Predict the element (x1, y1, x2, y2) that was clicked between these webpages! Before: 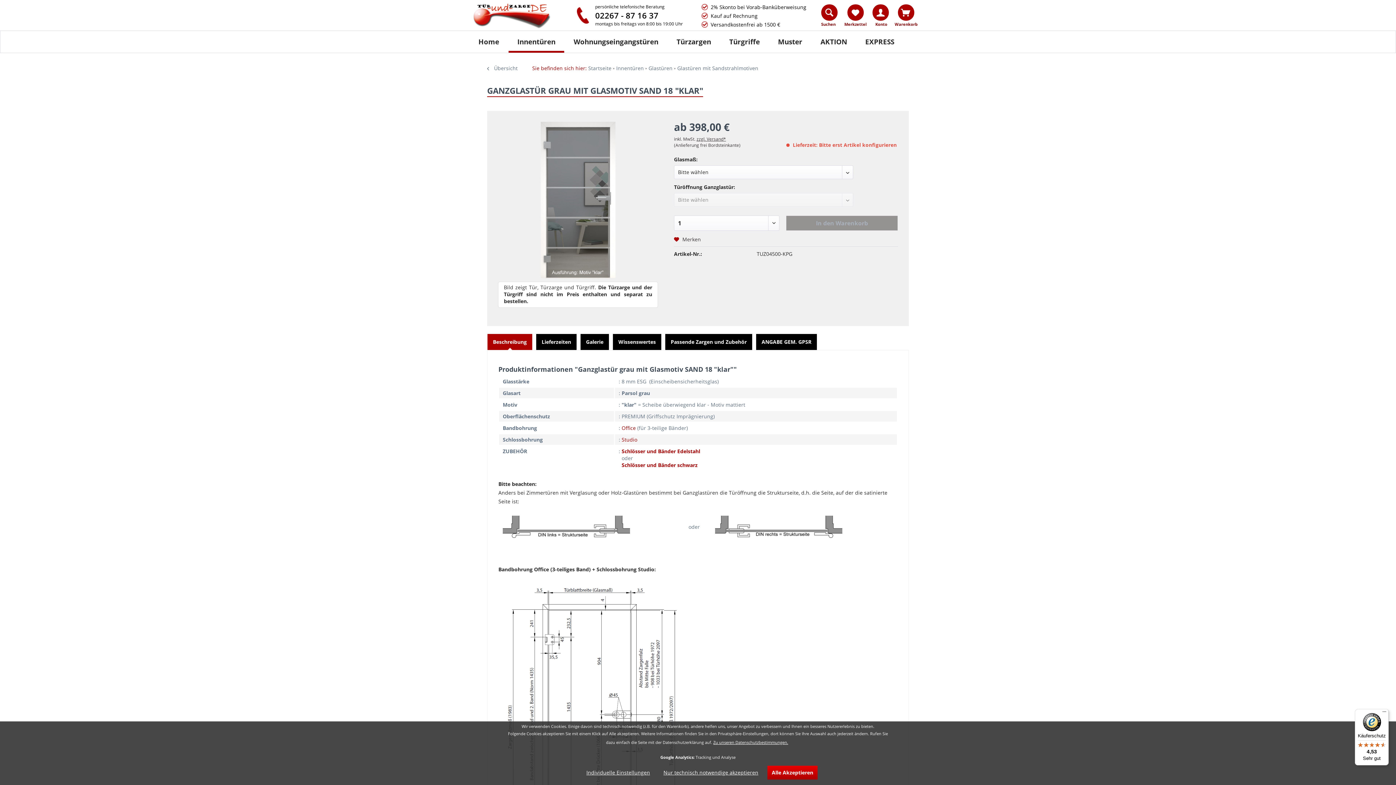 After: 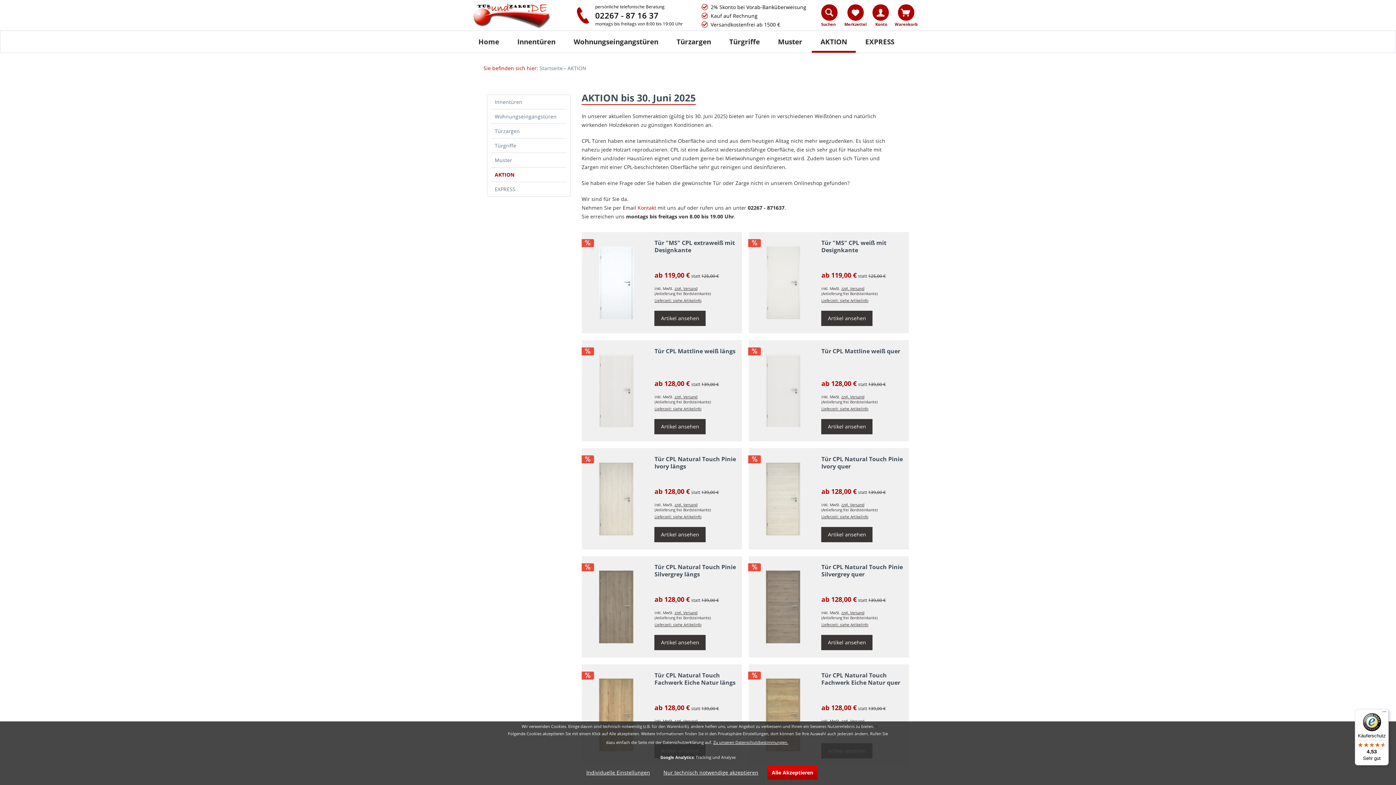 Action: bbox: (812, 30, 856, 52) label: AKTION 